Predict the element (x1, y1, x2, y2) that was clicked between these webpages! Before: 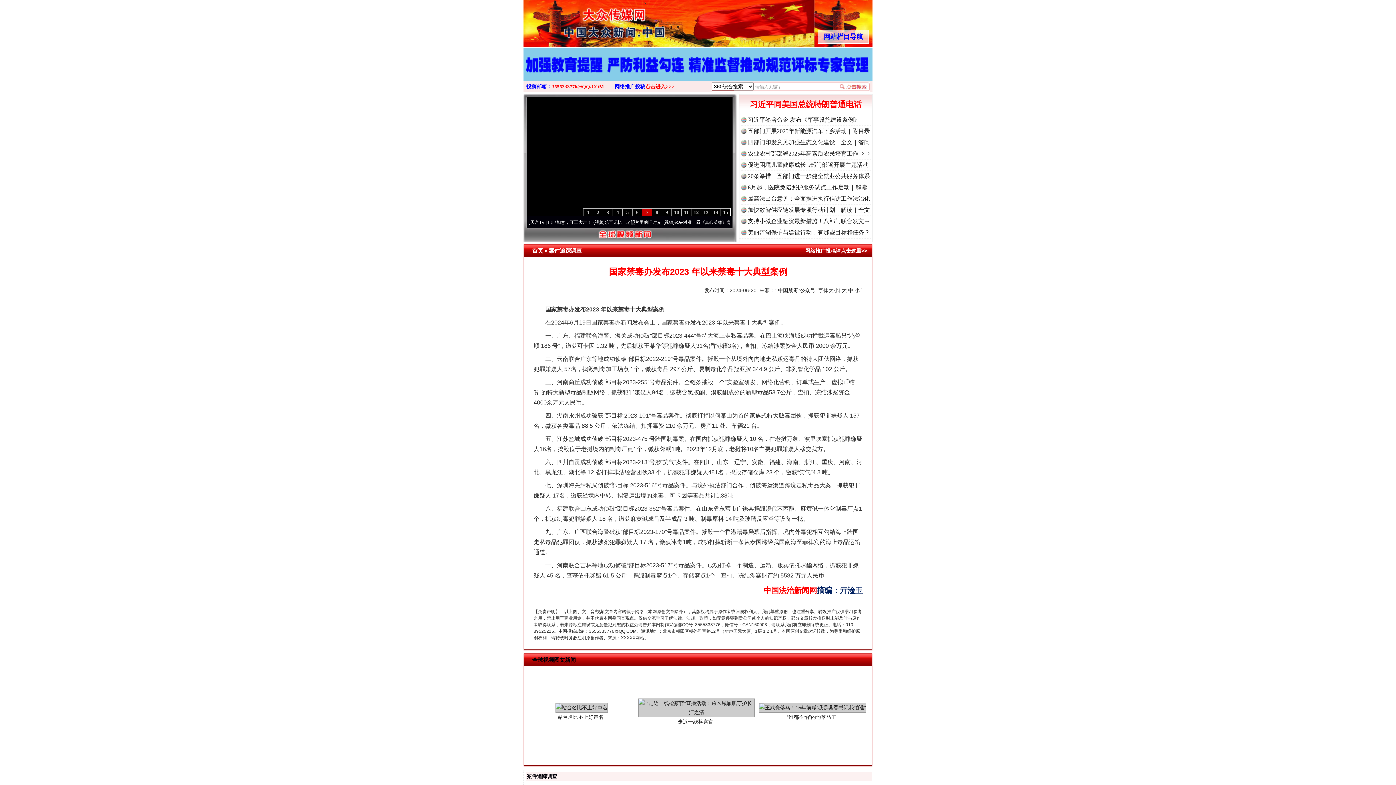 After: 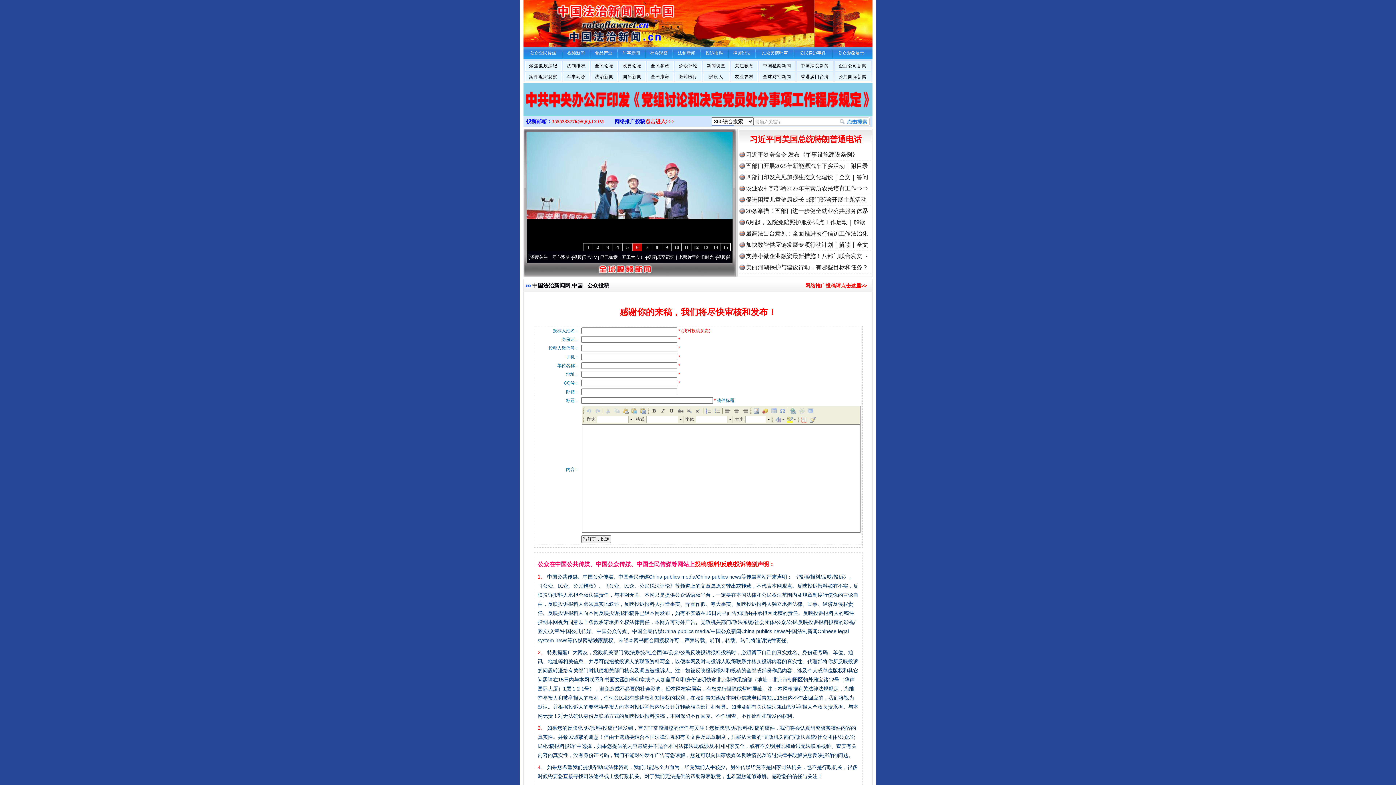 Action: bbox: (805, 247, 867, 254) label: 网络推广投稿请点击这里>>